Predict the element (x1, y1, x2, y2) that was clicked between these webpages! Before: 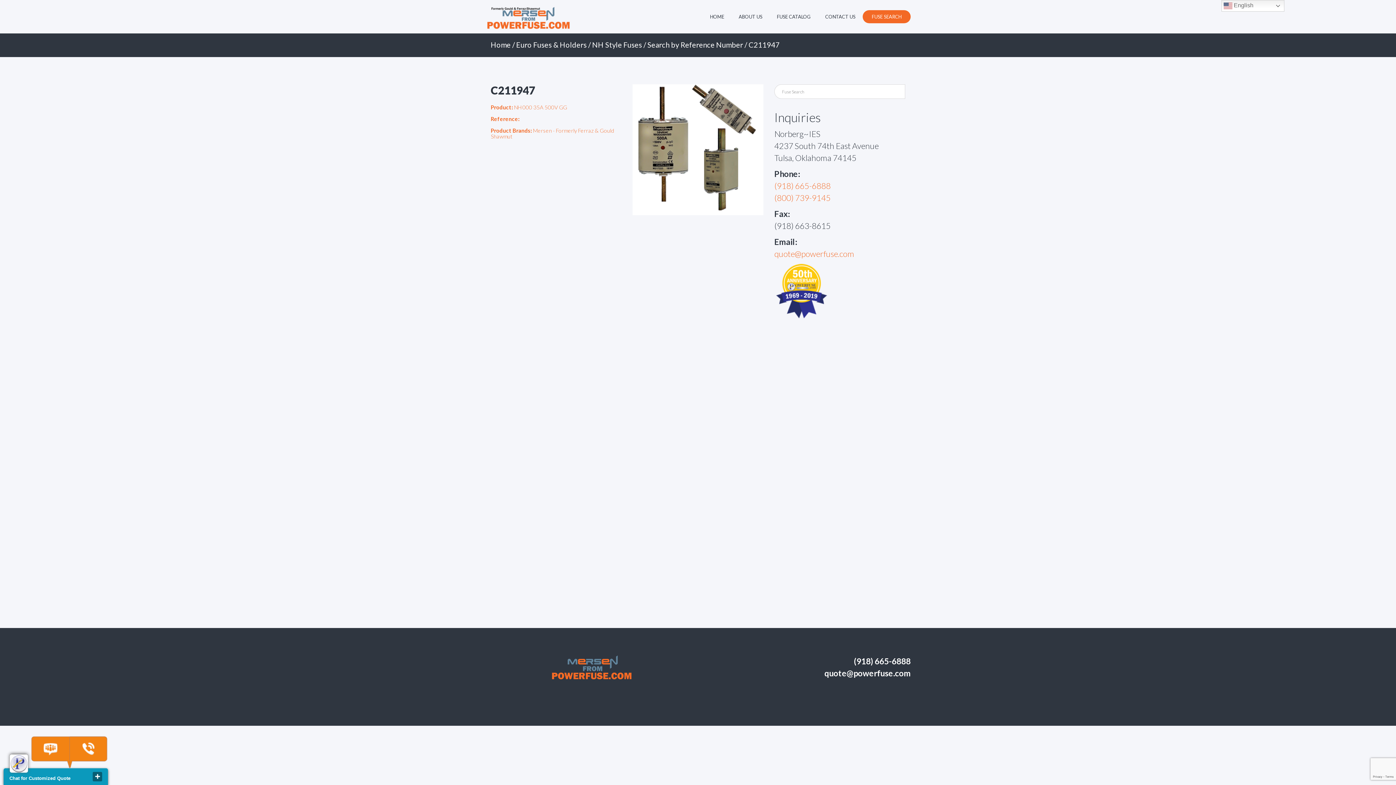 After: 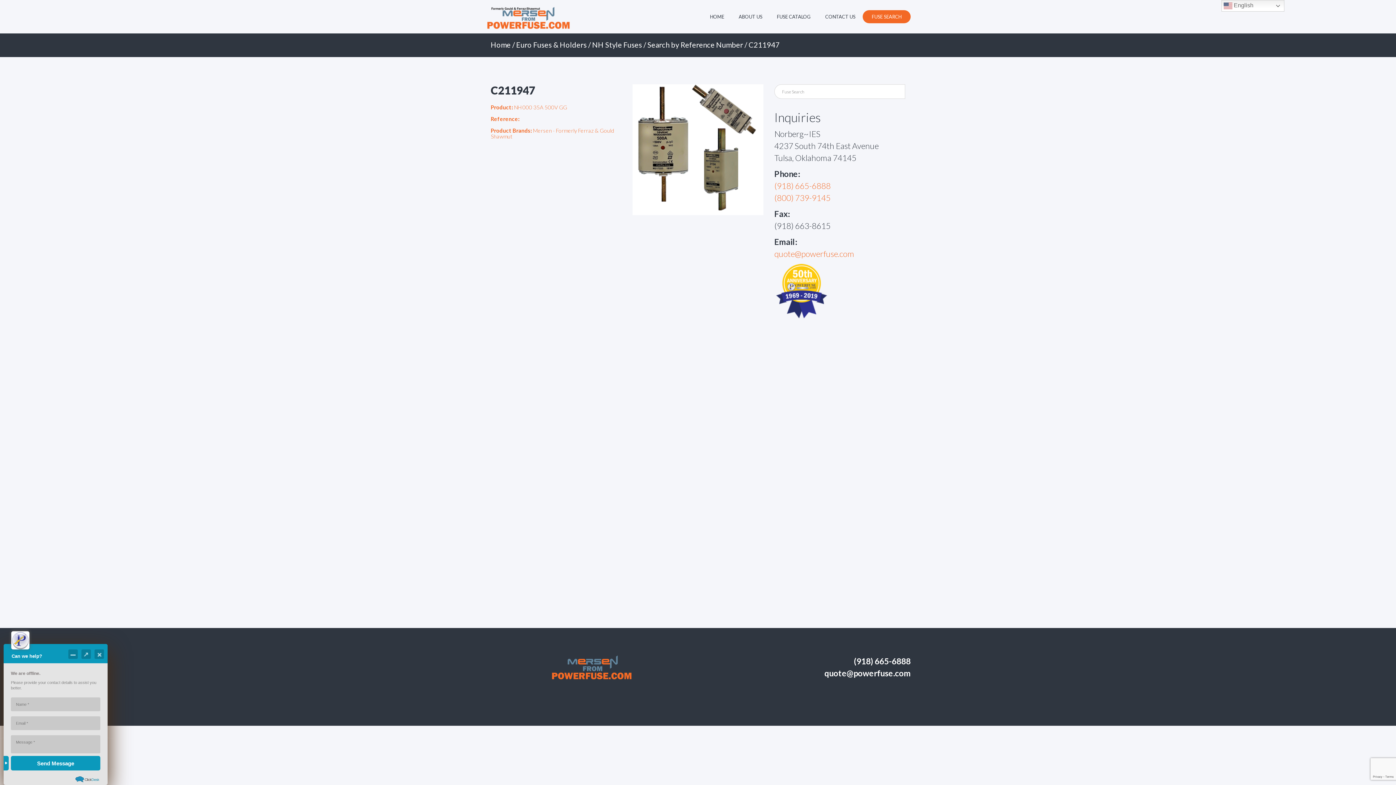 Action: label: close bbox: (92, 772, 102, 781)